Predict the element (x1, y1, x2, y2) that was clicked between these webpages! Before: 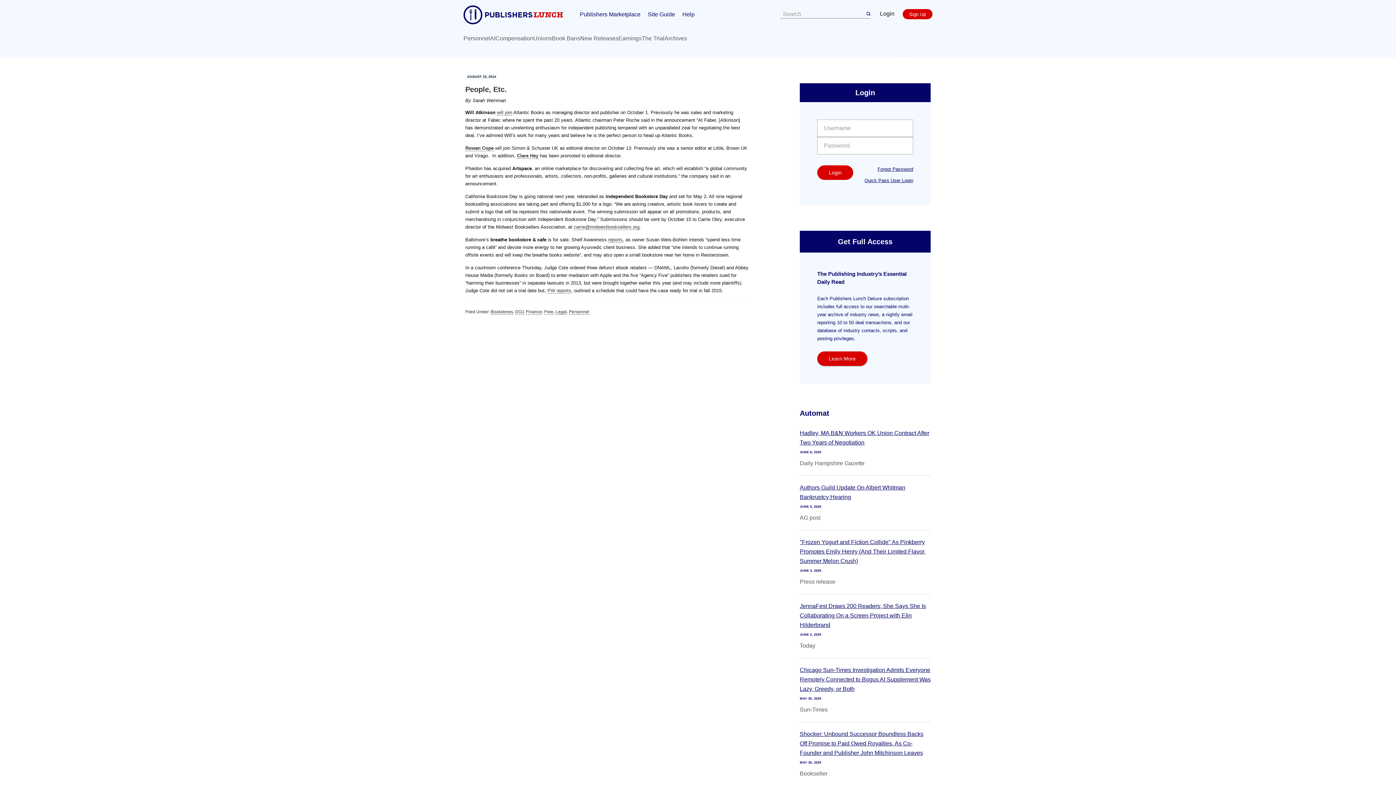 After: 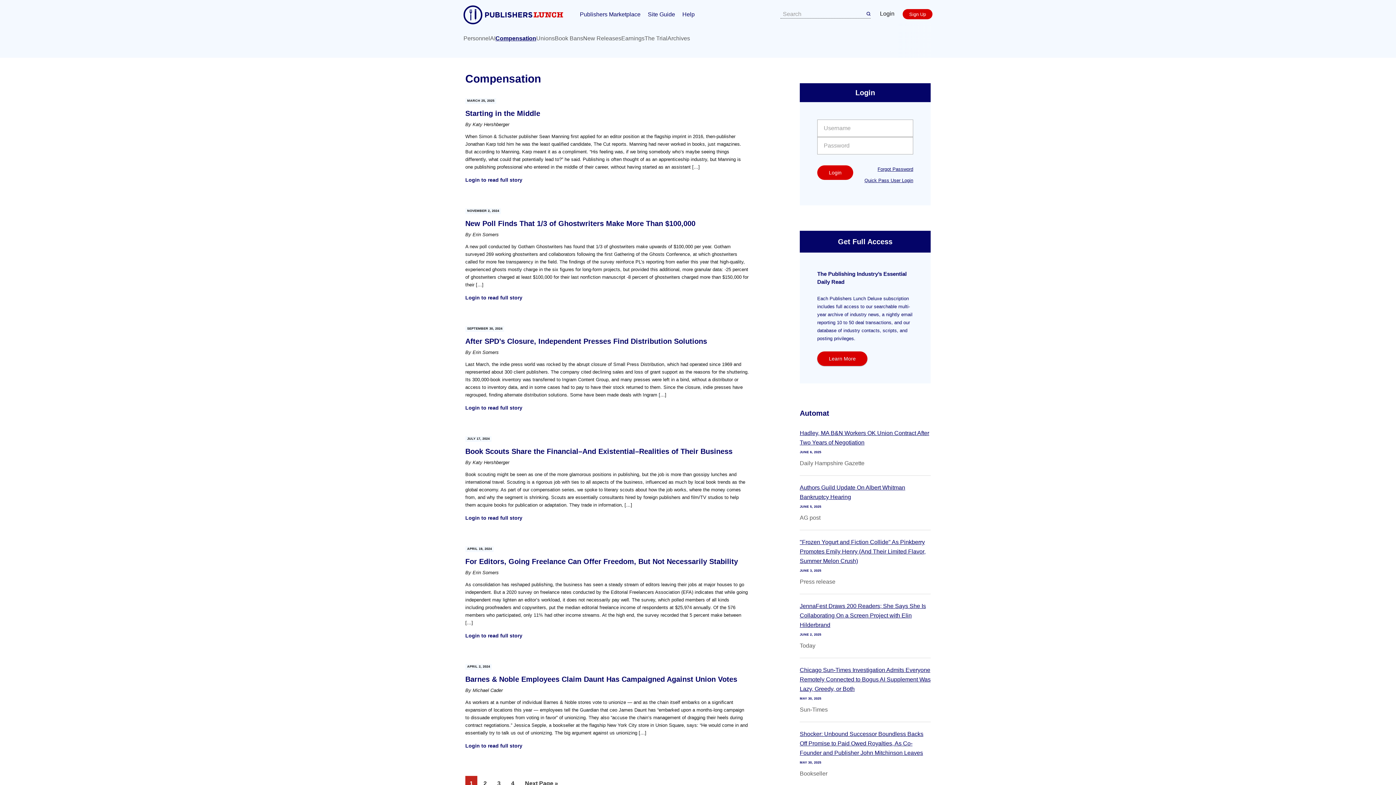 Action: label: Compensation bbox: (495, 35, 533, 41)